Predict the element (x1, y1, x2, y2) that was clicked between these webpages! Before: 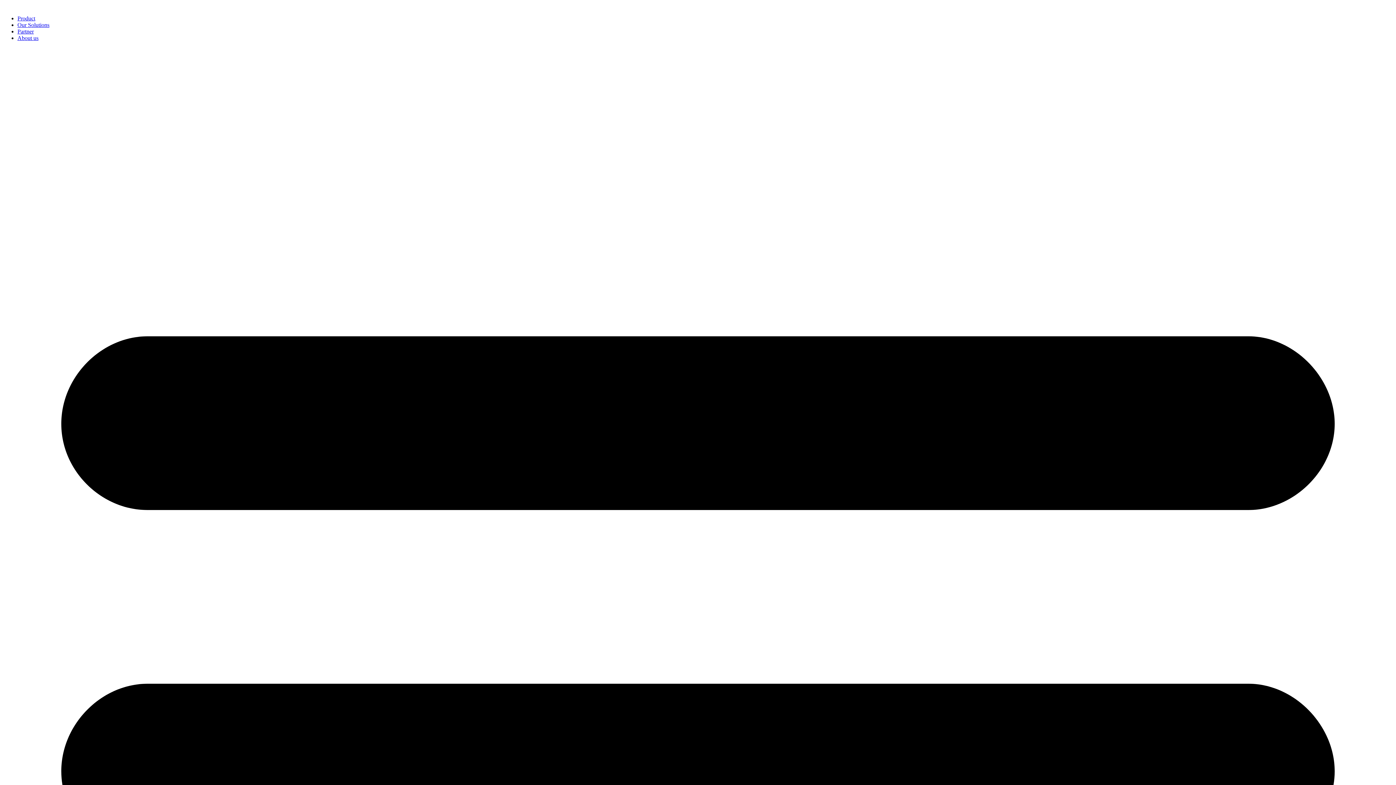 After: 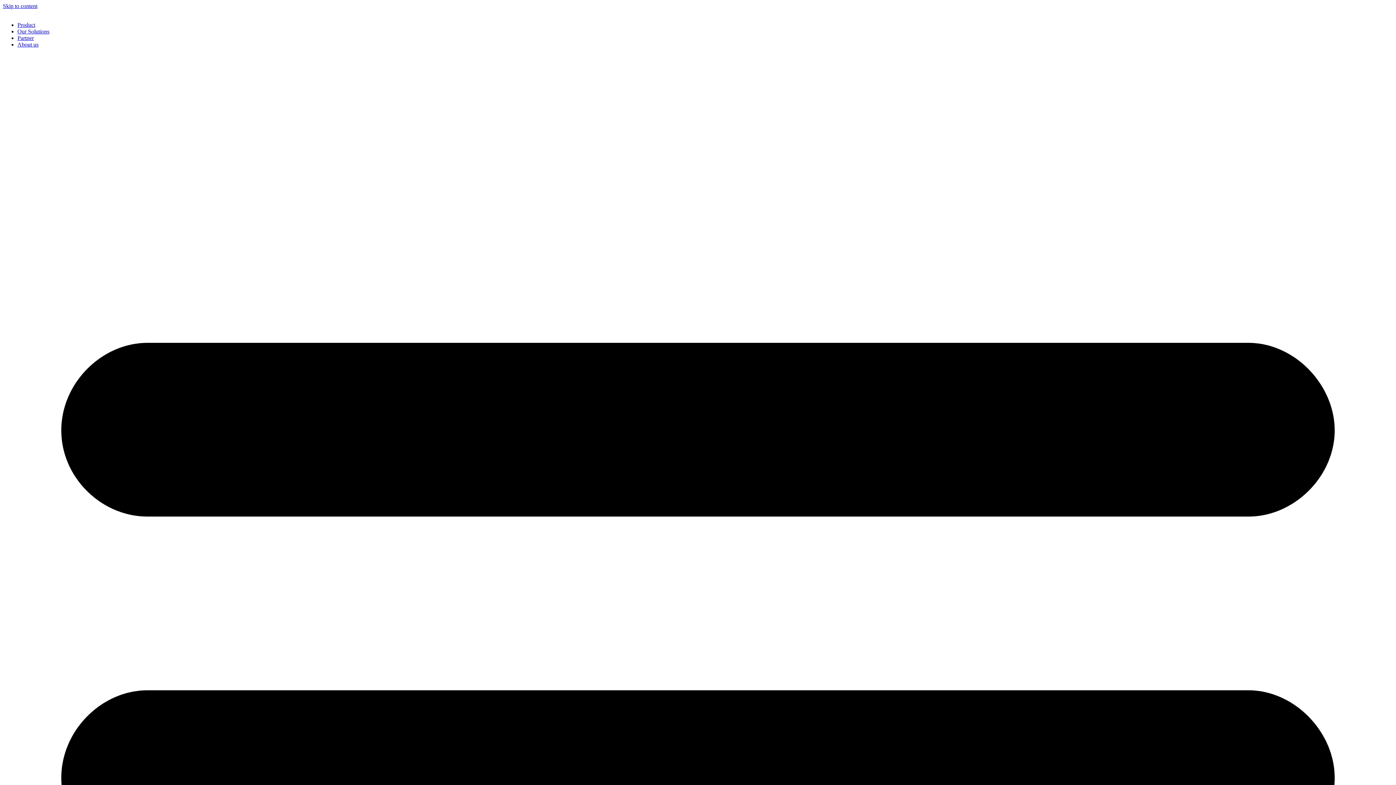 Action: bbox: (17, 15, 35, 21) label: Product